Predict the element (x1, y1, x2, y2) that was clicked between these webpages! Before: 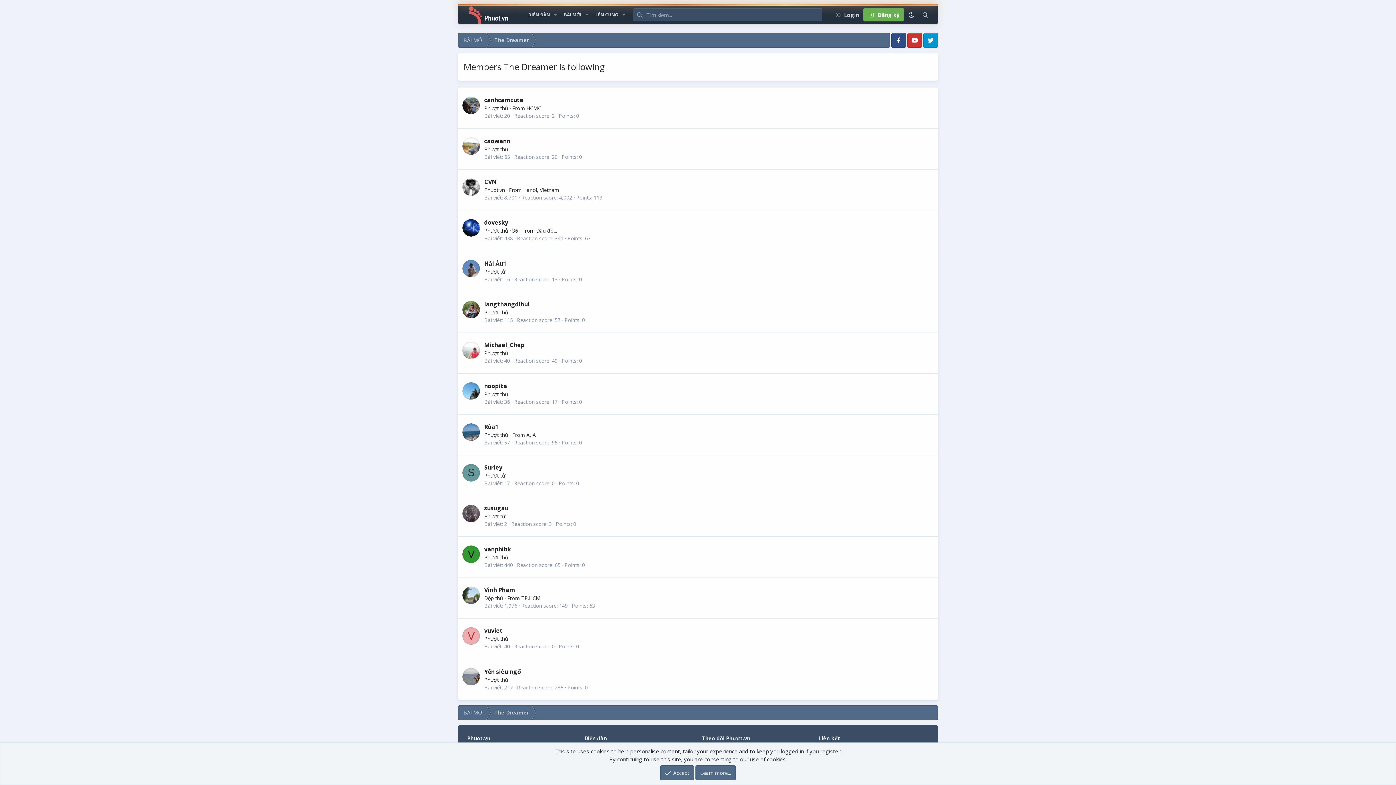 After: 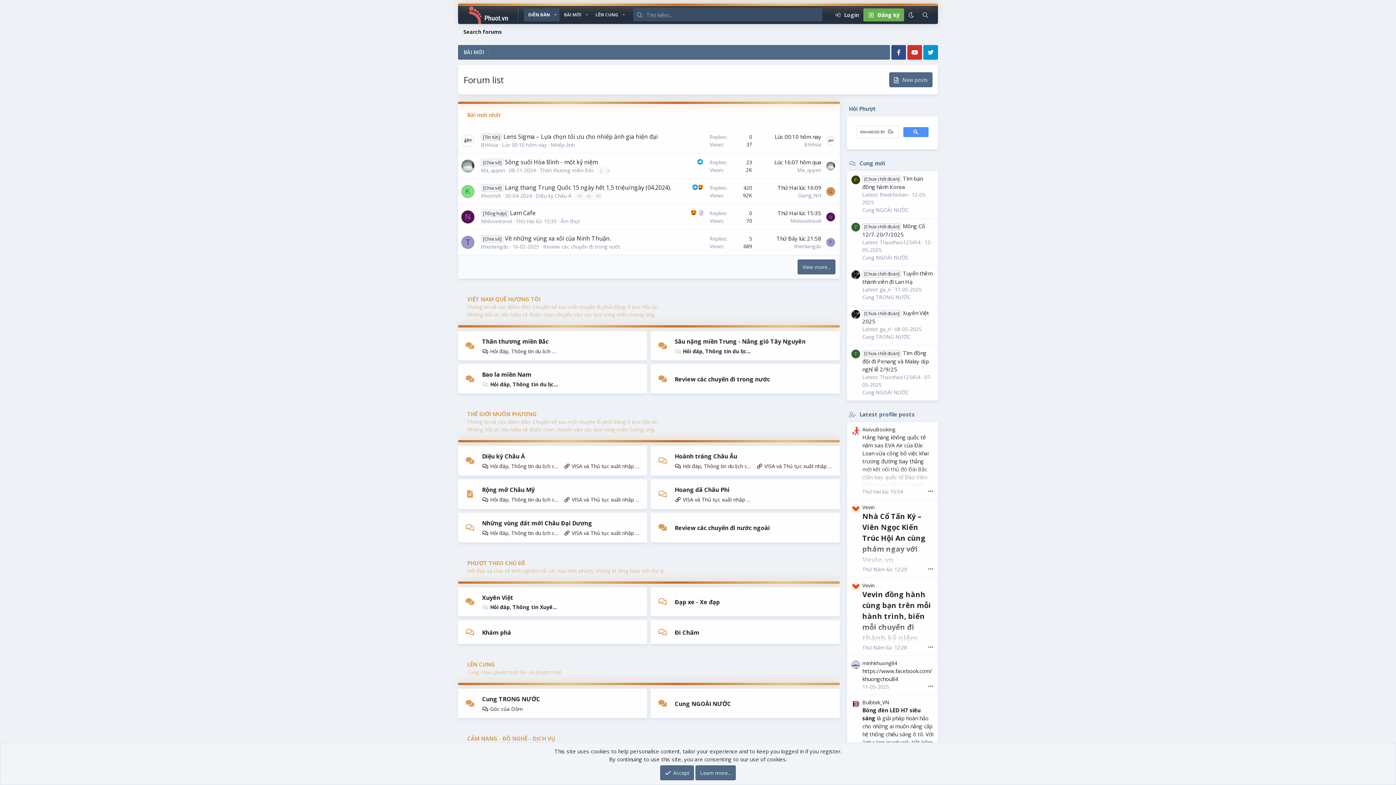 Action: bbox: (524, 8, 554, 21) label: DIỄN ĐÀN